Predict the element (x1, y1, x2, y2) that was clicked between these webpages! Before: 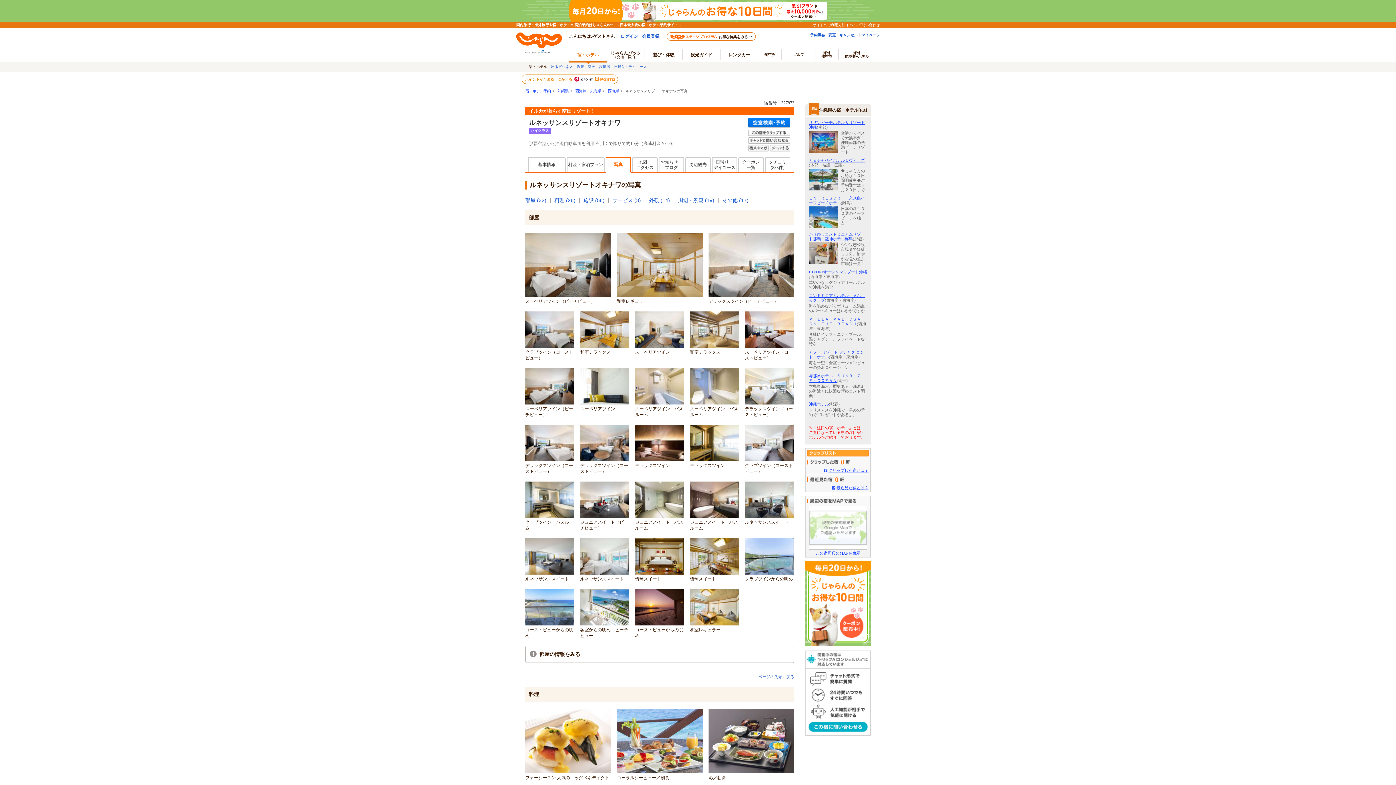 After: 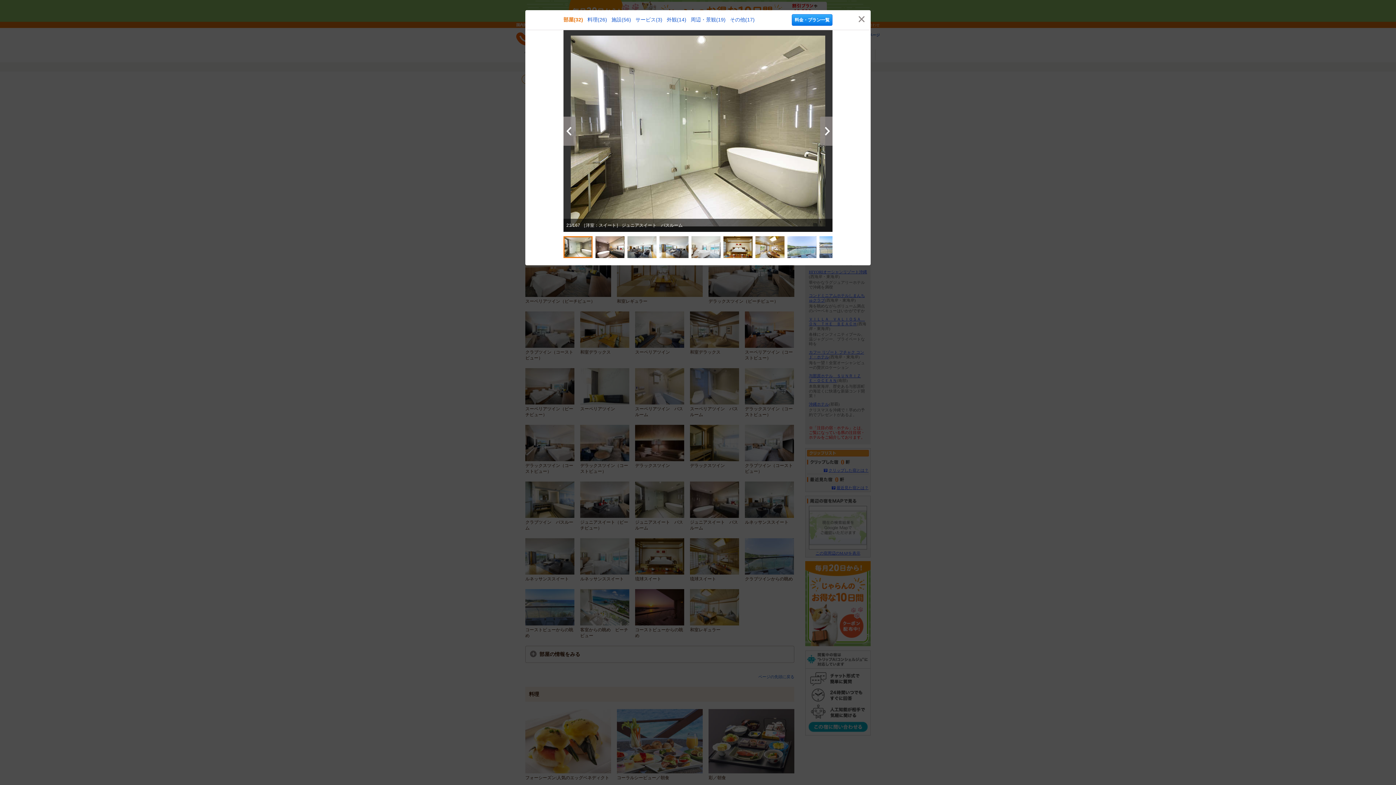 Action: bbox: (635, 481, 684, 518)